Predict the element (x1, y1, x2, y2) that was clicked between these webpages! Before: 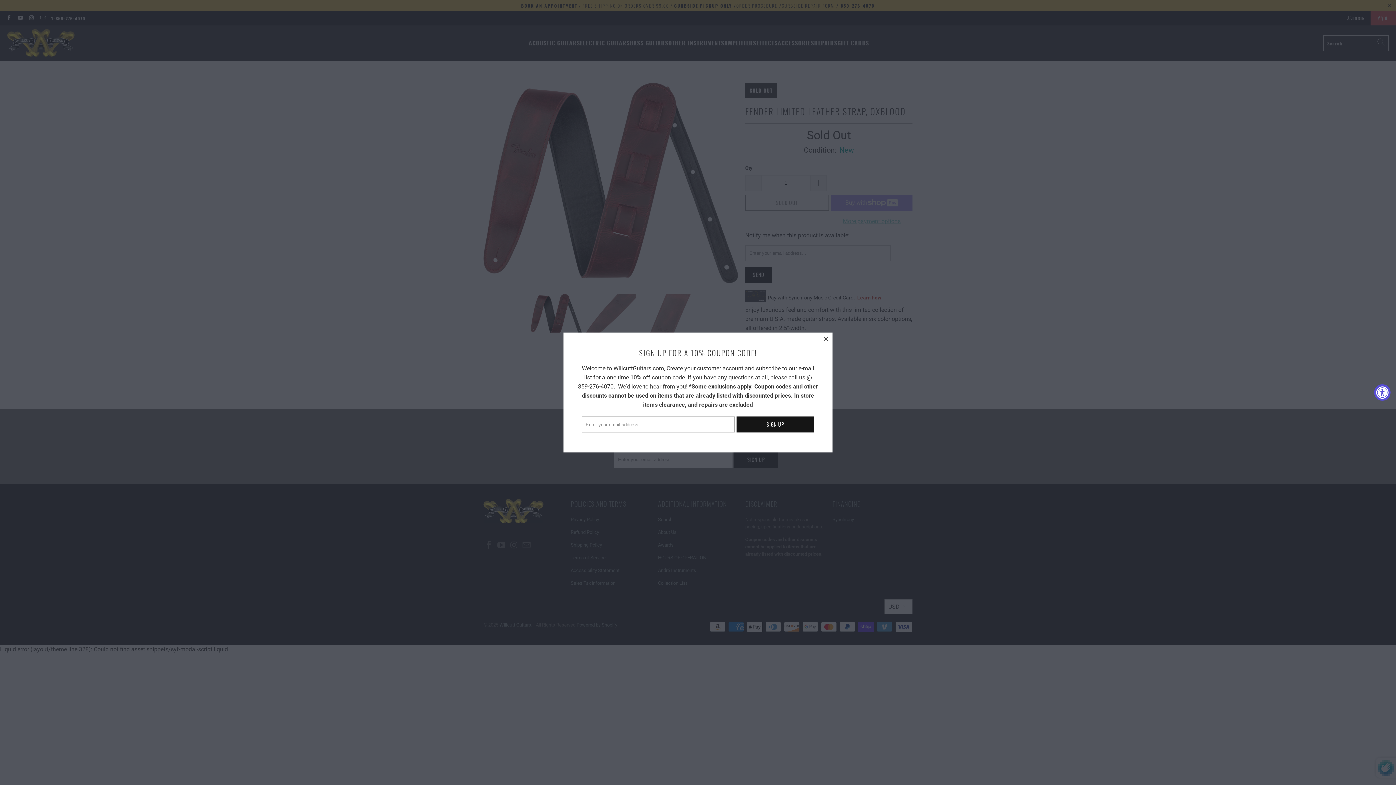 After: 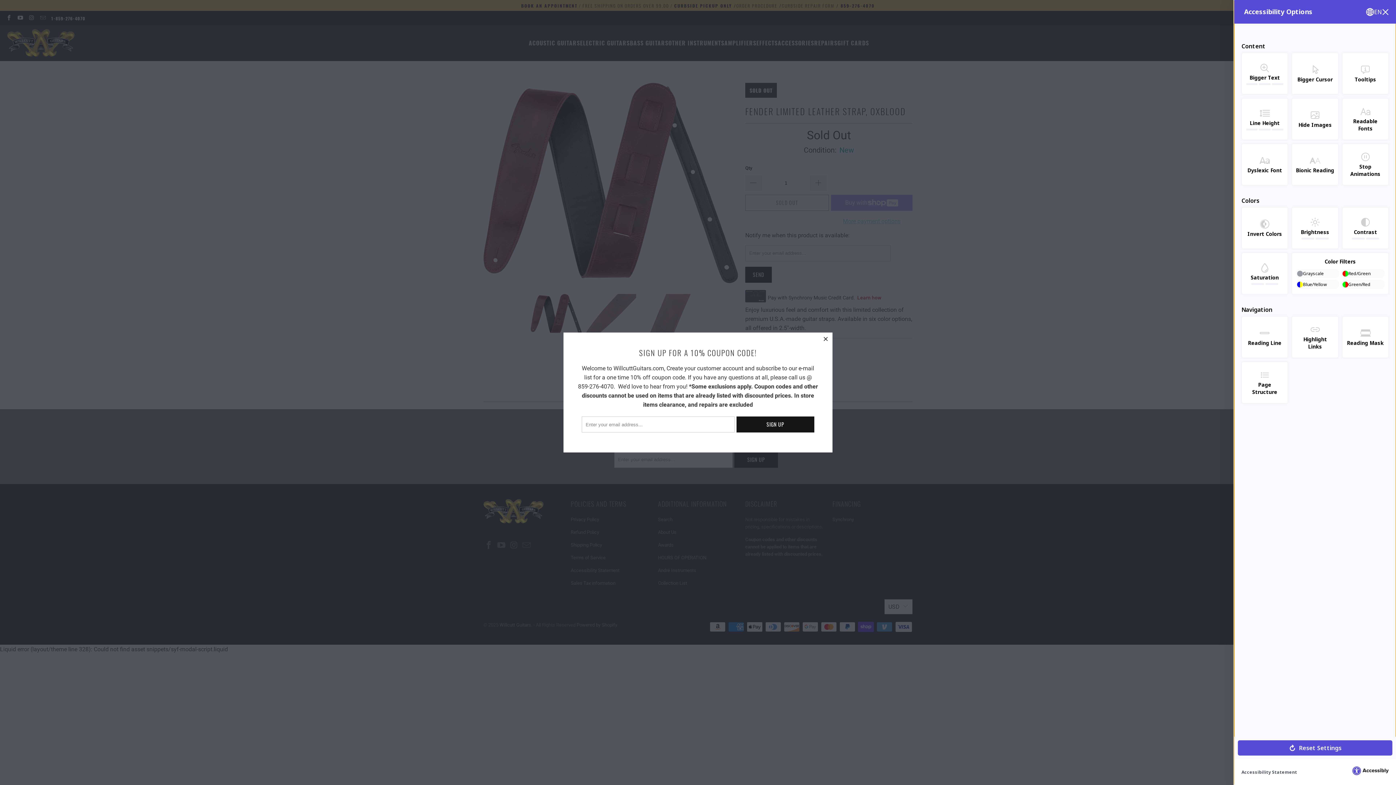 Action: bbox: (1374, 384, 1390, 400) label: Accessibility Widget, click to open